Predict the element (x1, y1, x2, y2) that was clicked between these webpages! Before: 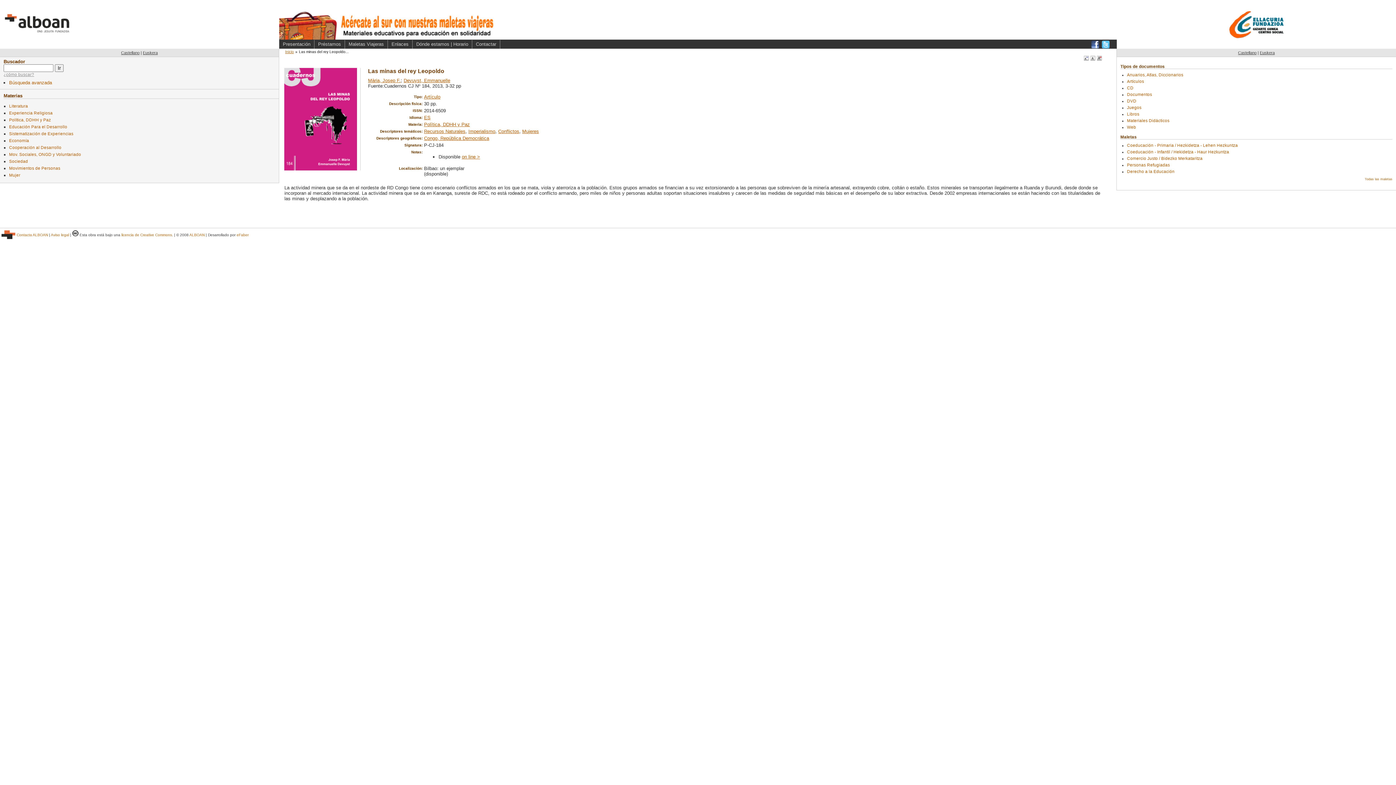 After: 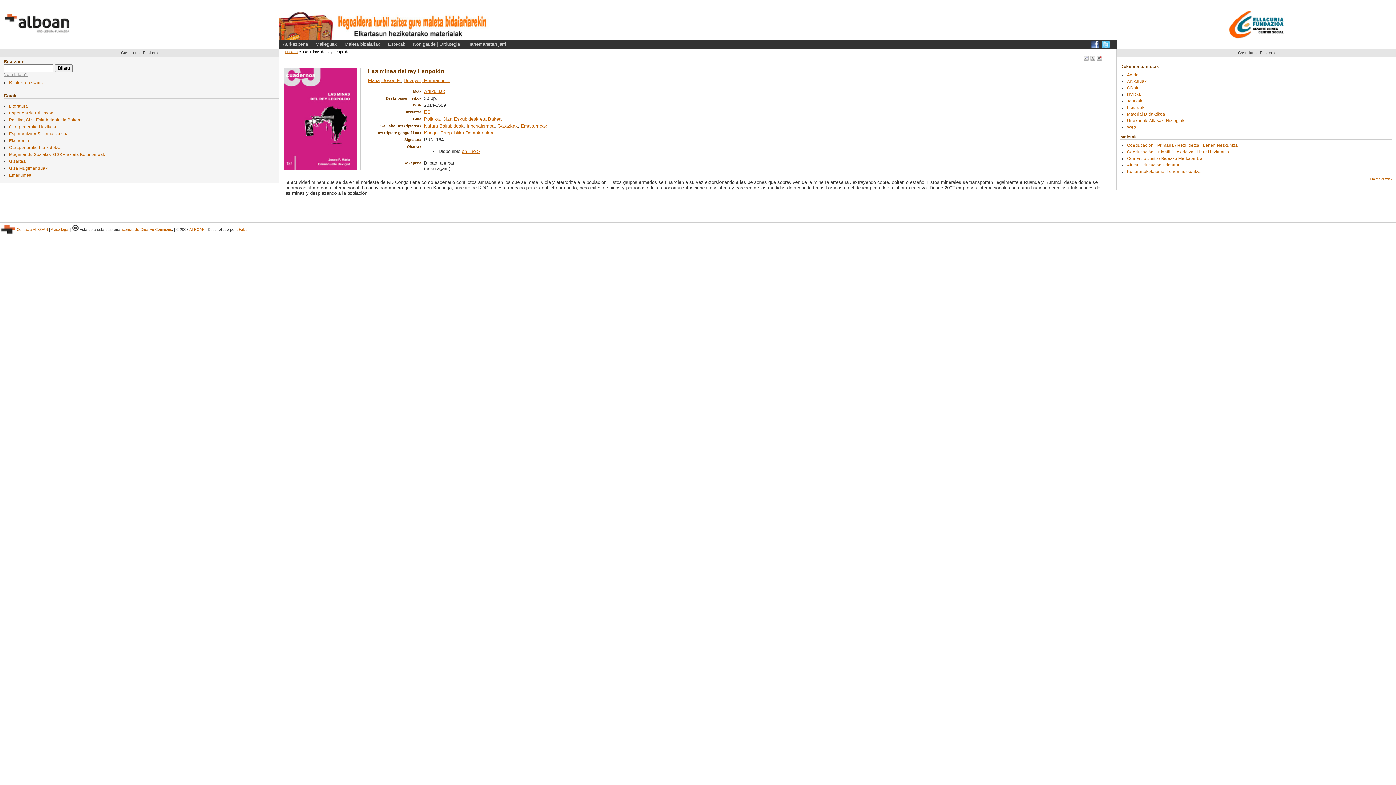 Action: bbox: (142, 50, 157, 54) label: Euskera